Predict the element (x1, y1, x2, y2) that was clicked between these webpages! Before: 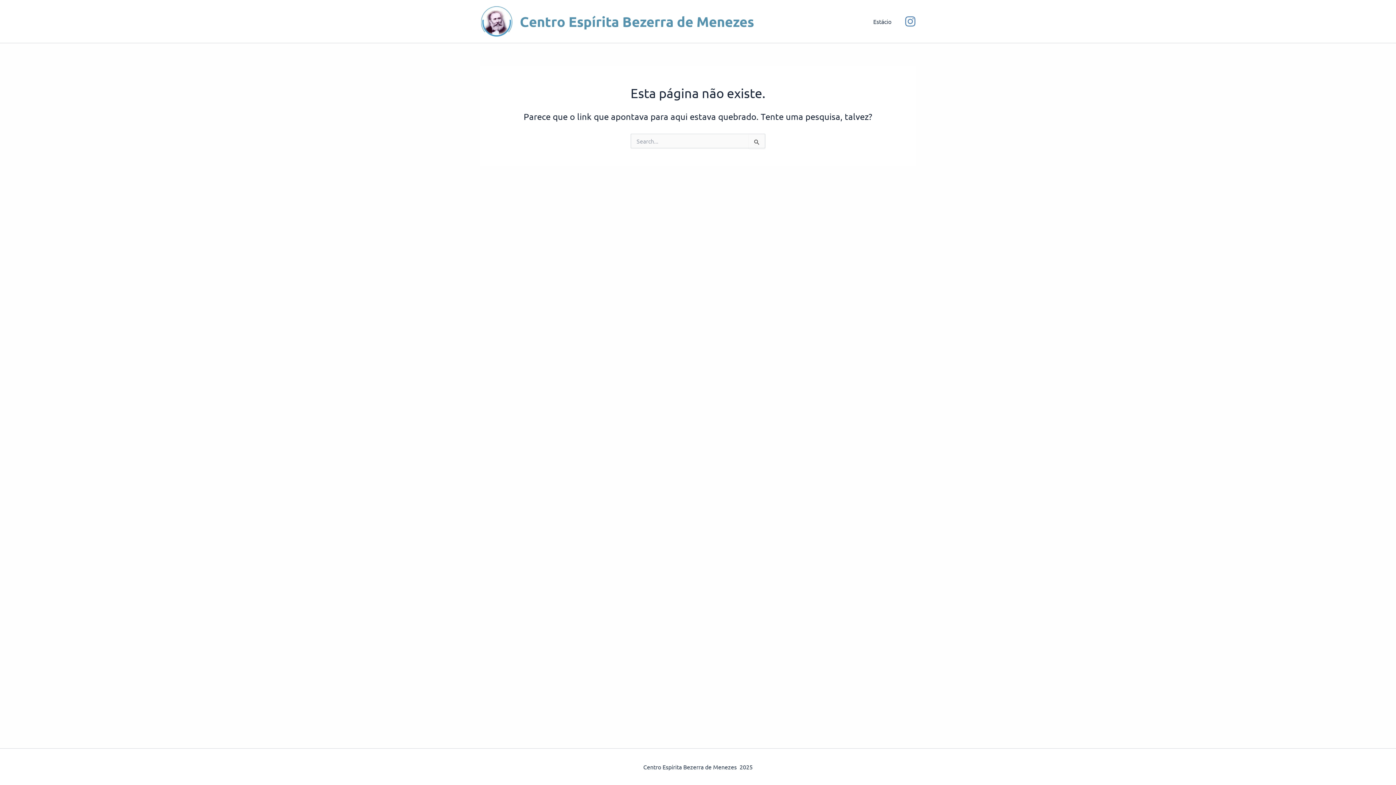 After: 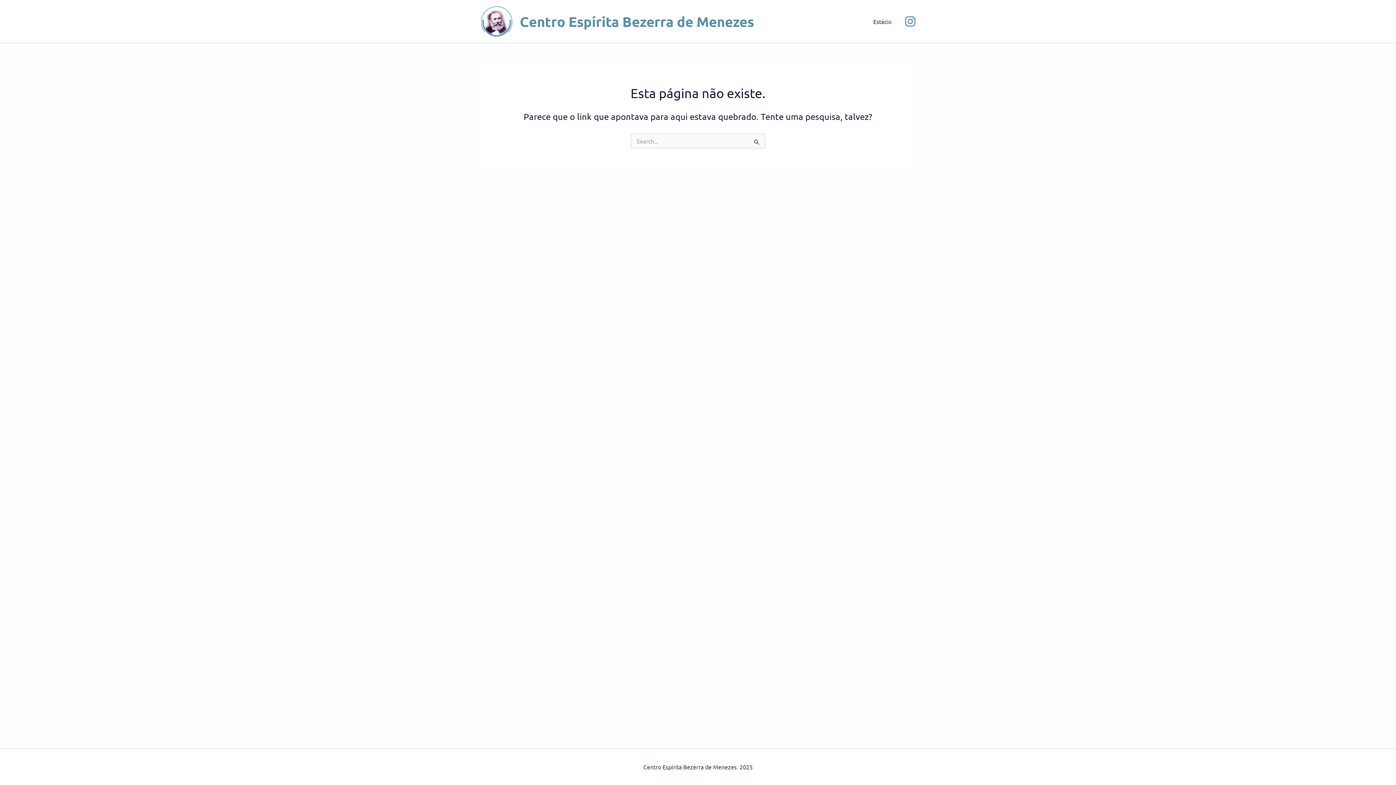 Action: bbox: (904, 15, 916, 27) label: Instagram